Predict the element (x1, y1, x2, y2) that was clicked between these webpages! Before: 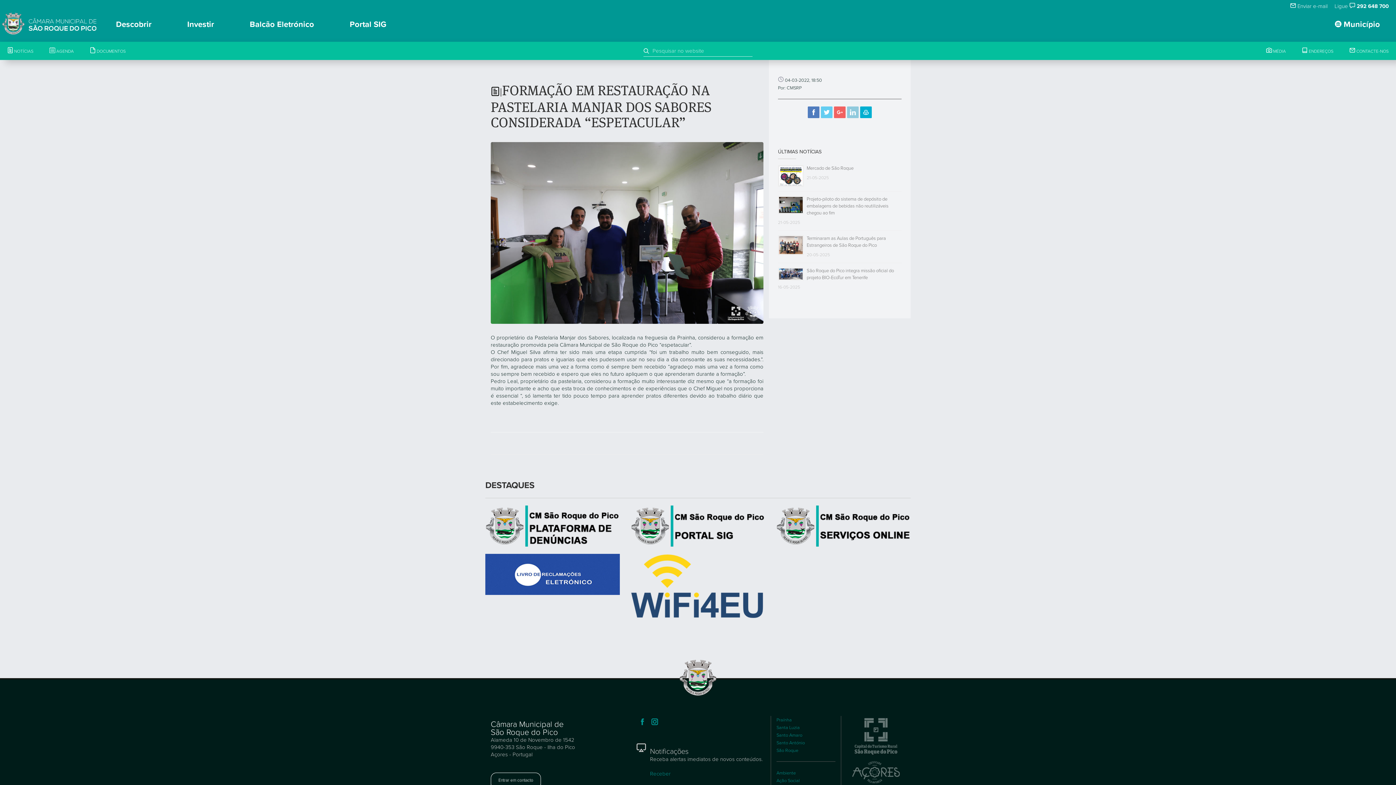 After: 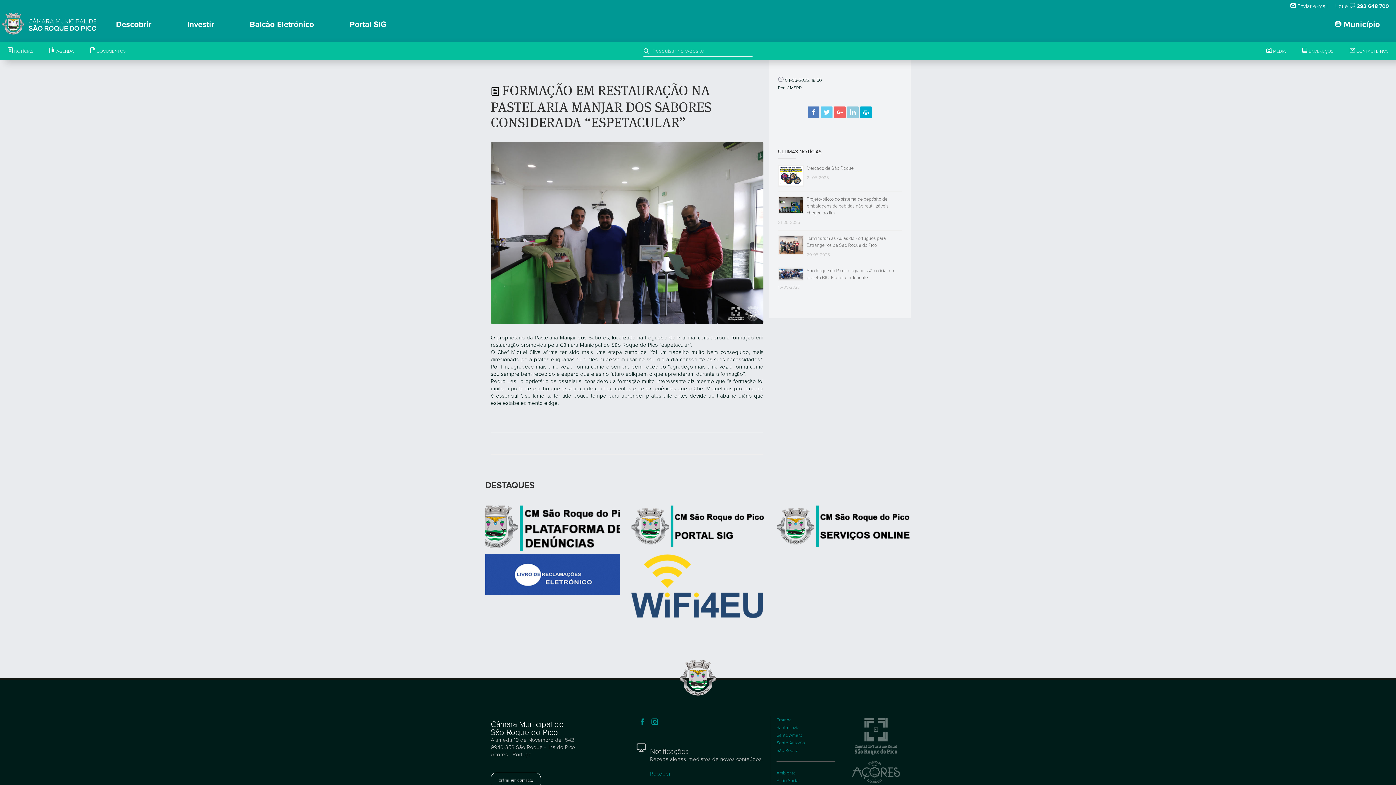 Action: bbox: (485, 505, 620, 546)